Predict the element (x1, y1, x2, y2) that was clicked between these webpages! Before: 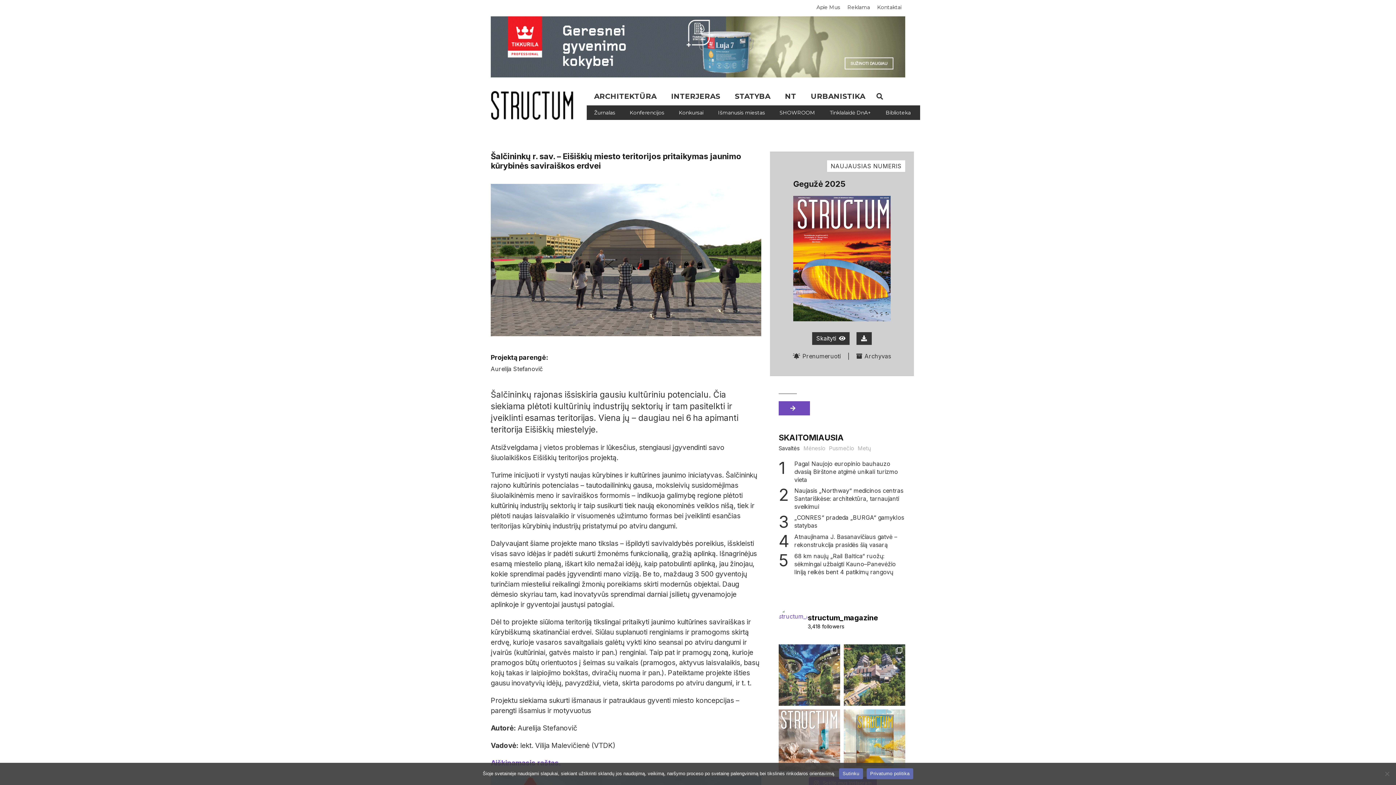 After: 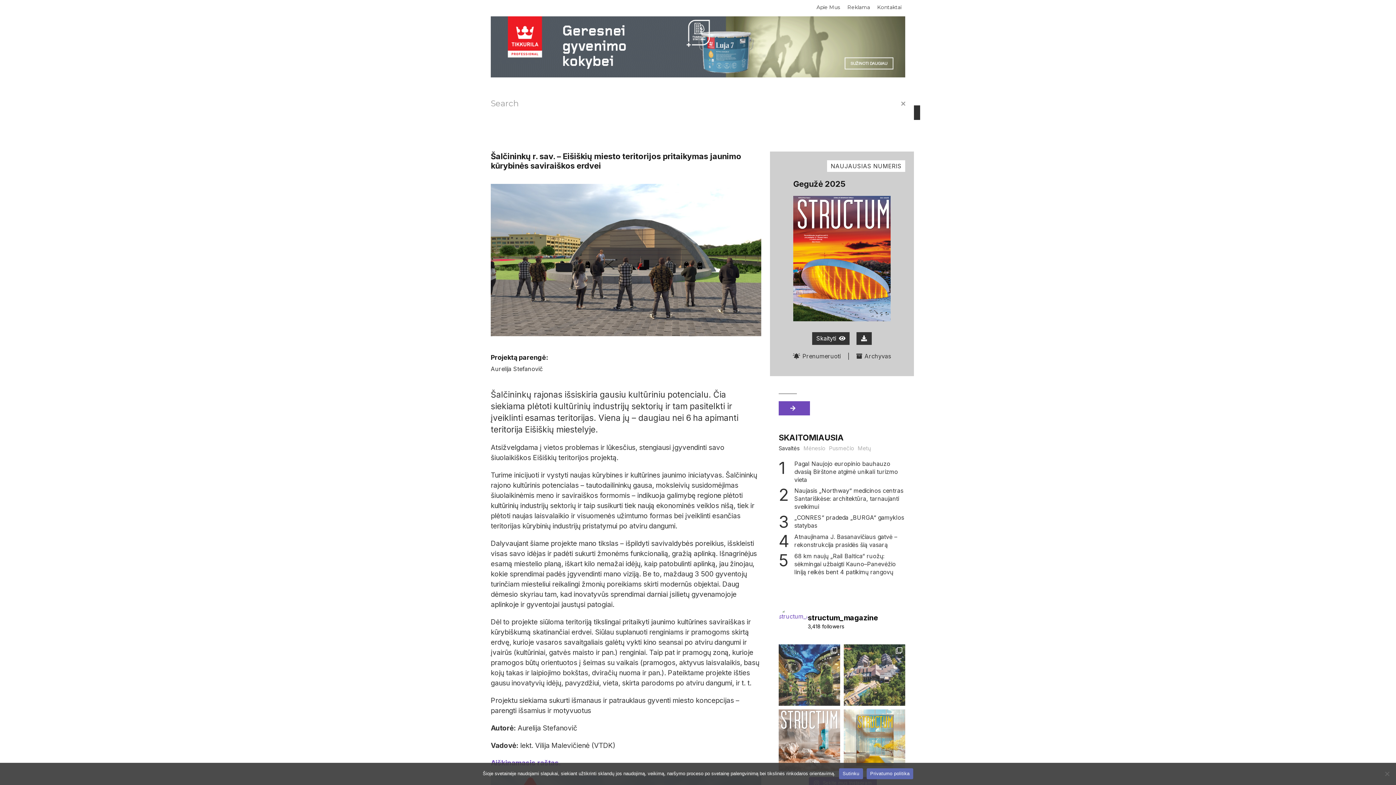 Action: label: Paieška bbox: (872, 88, 887, 104)